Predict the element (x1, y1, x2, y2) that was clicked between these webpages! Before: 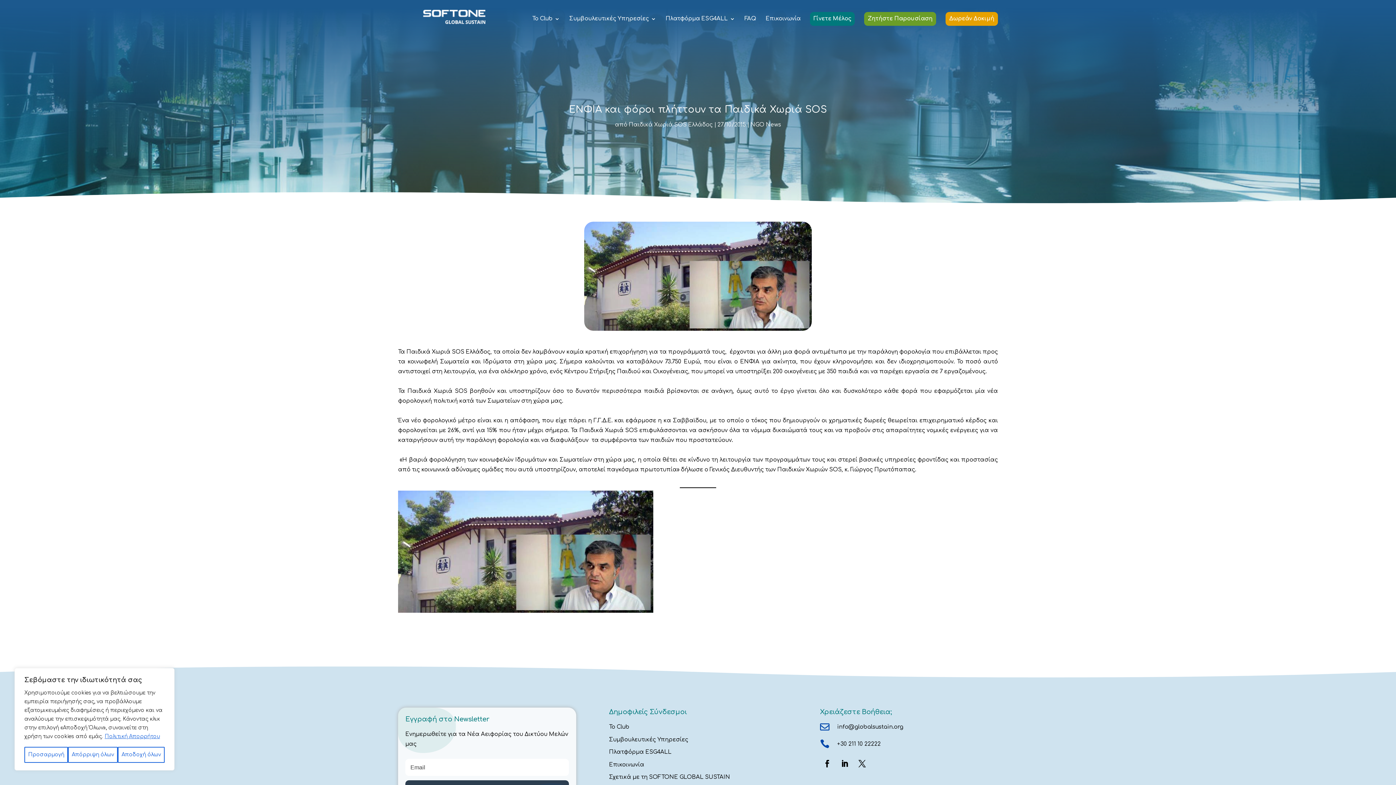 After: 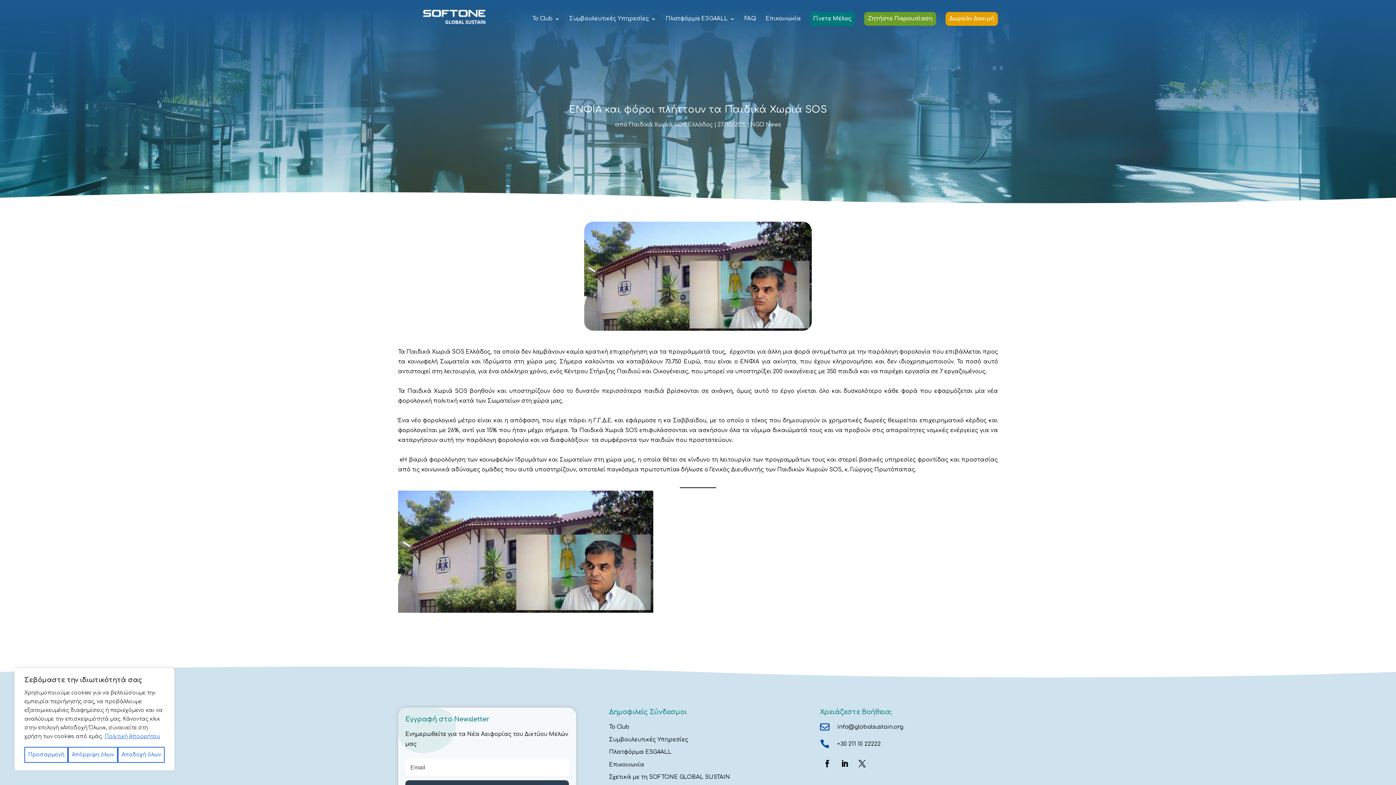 Action: bbox: (820, 756, 834, 771)